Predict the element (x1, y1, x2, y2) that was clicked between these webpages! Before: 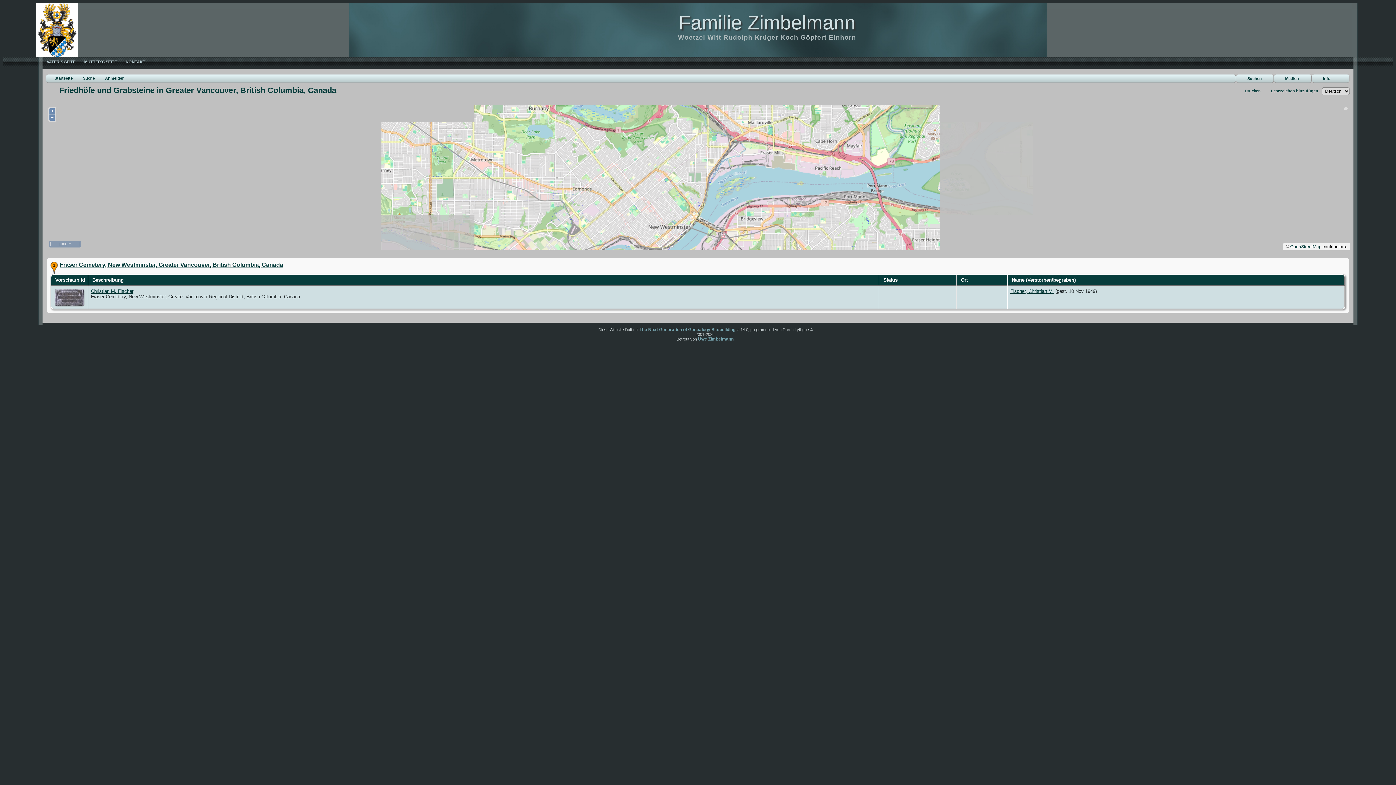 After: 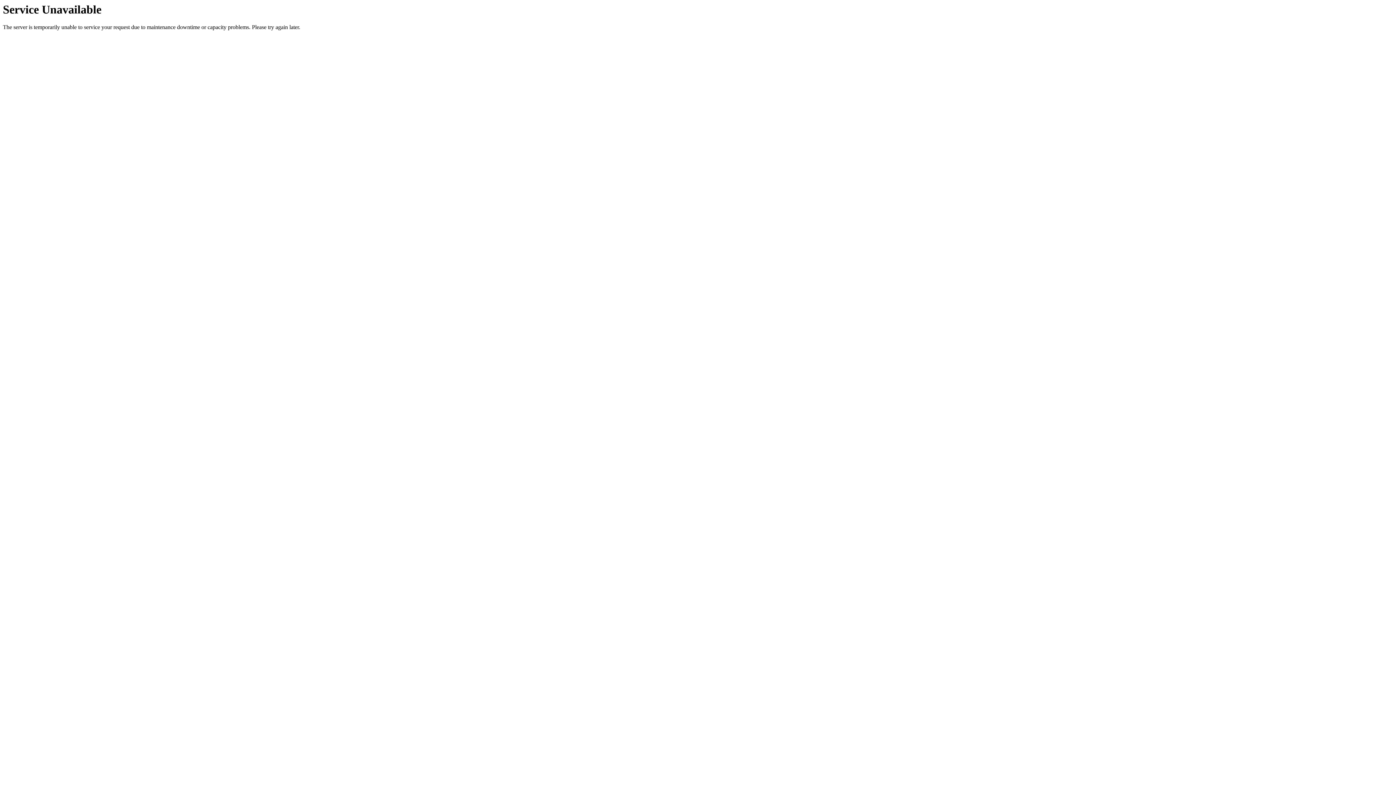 Action: label: MUTTER'S SEITE bbox: (79, 57, 121, 66)